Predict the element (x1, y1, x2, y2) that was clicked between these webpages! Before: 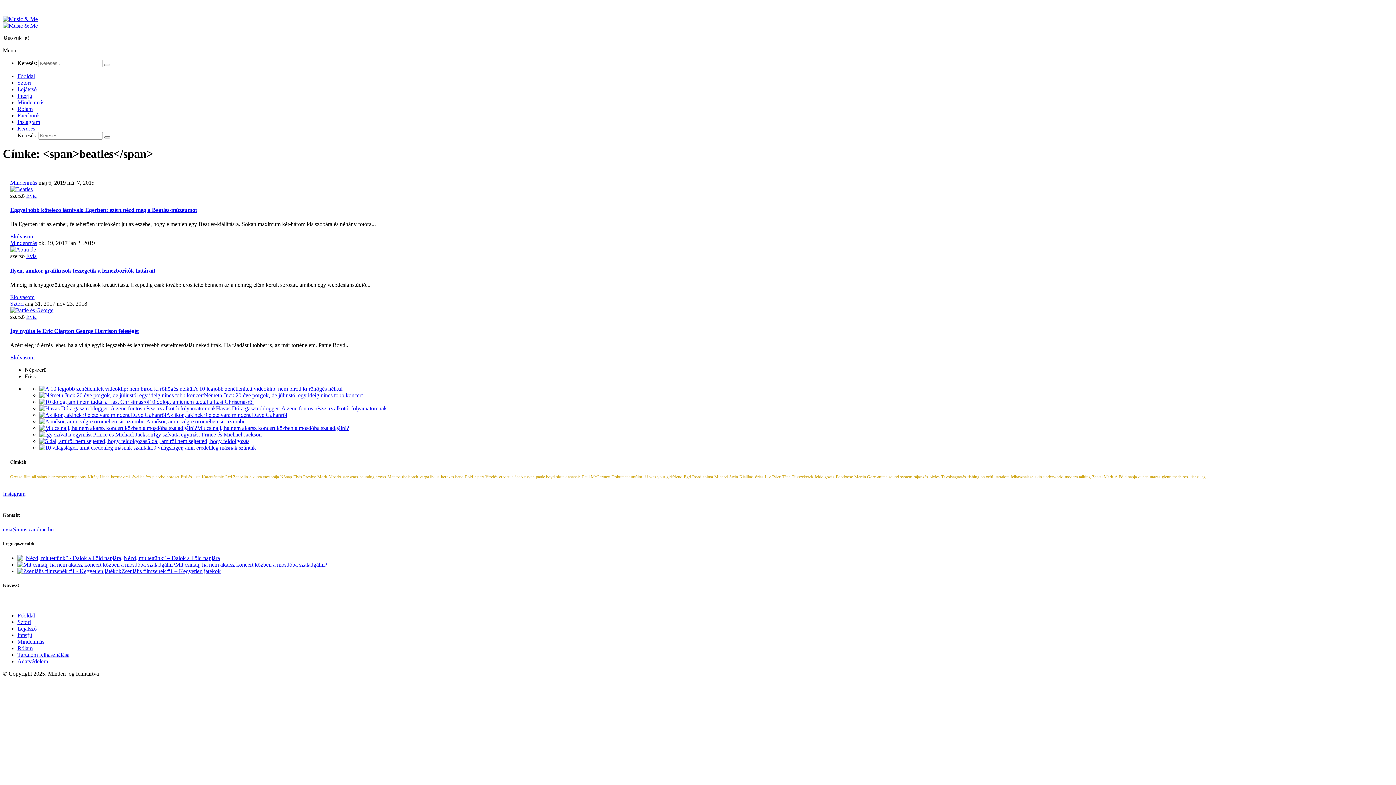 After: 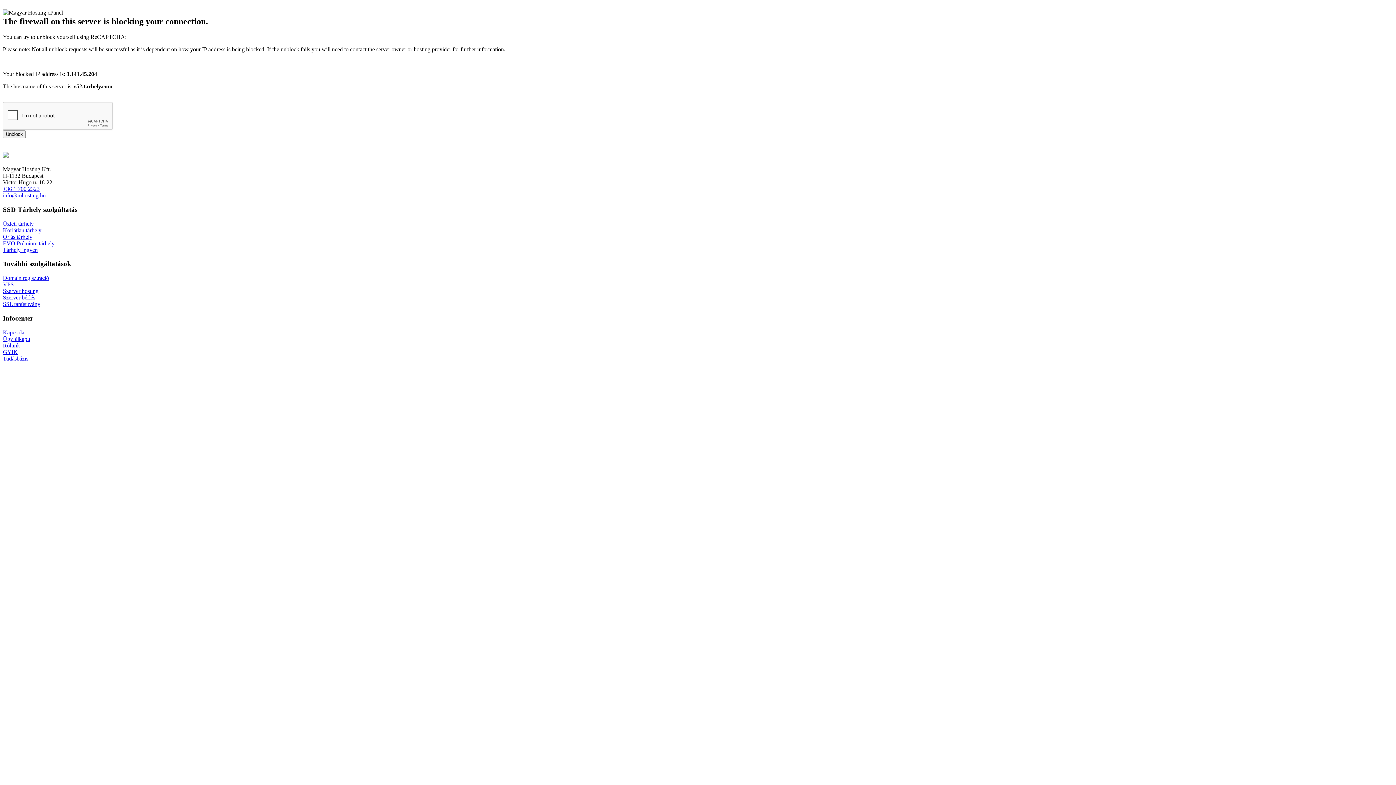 Action: bbox: (792, 474, 813, 479) label: Tűzszekerek